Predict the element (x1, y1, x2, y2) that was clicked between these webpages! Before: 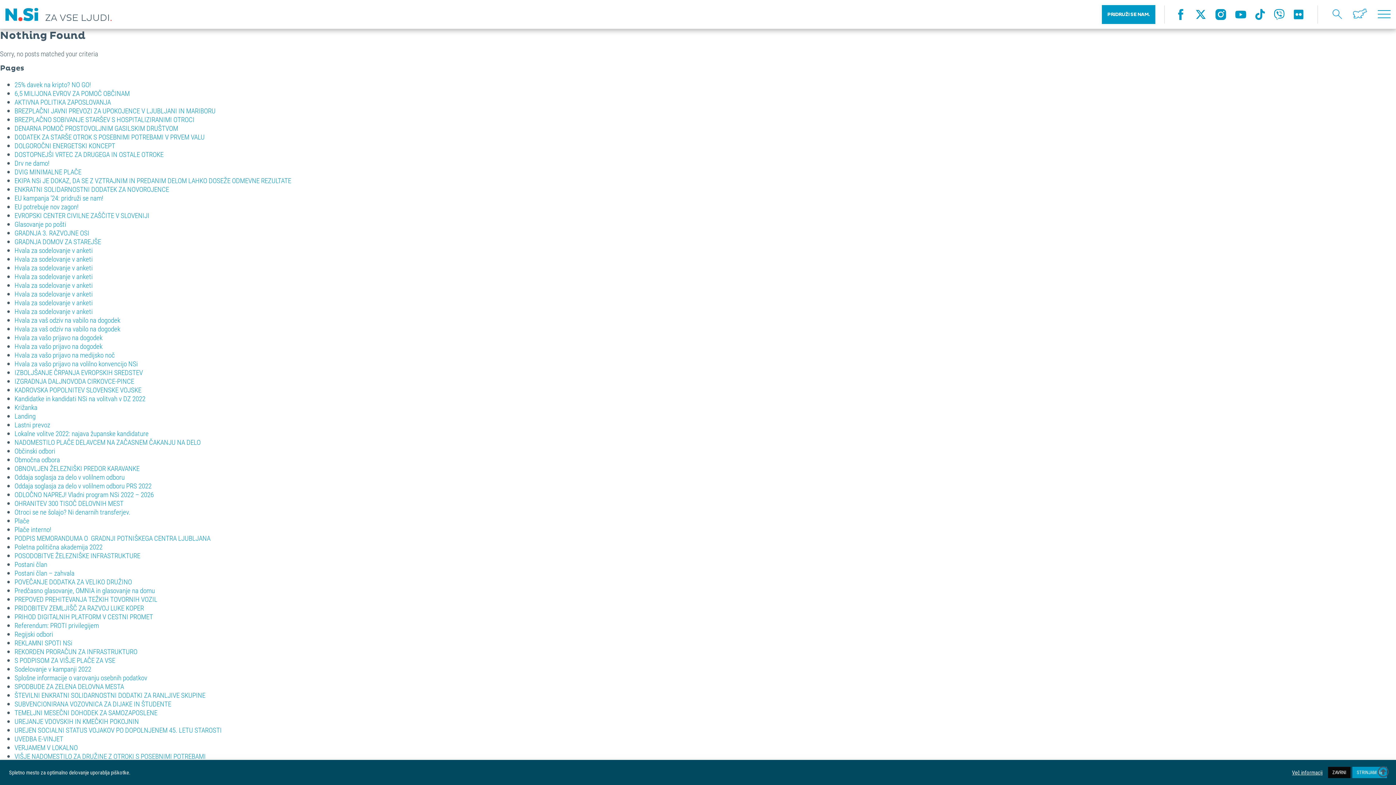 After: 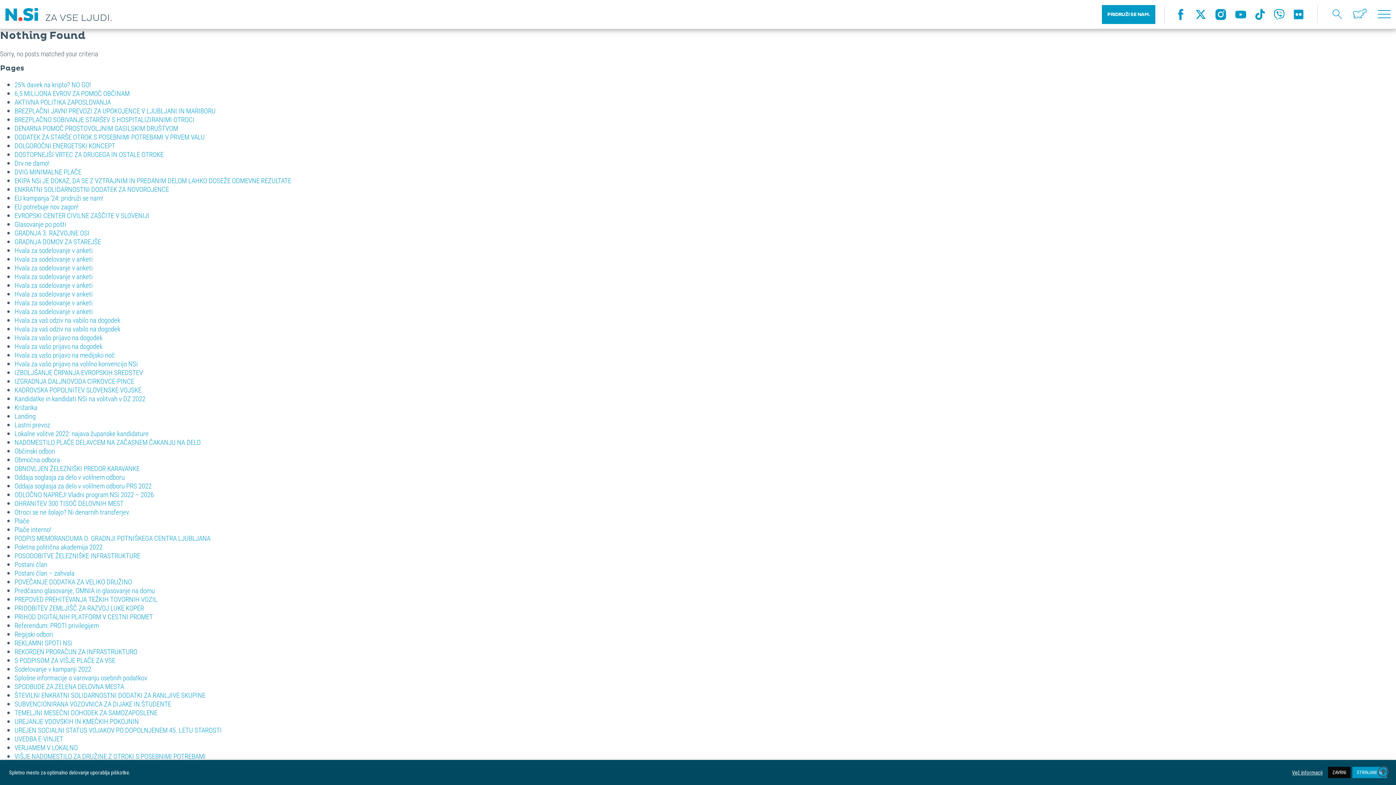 Action: label: Hvala za vašo prijavo na dogodek bbox: (14, 333, 102, 342)